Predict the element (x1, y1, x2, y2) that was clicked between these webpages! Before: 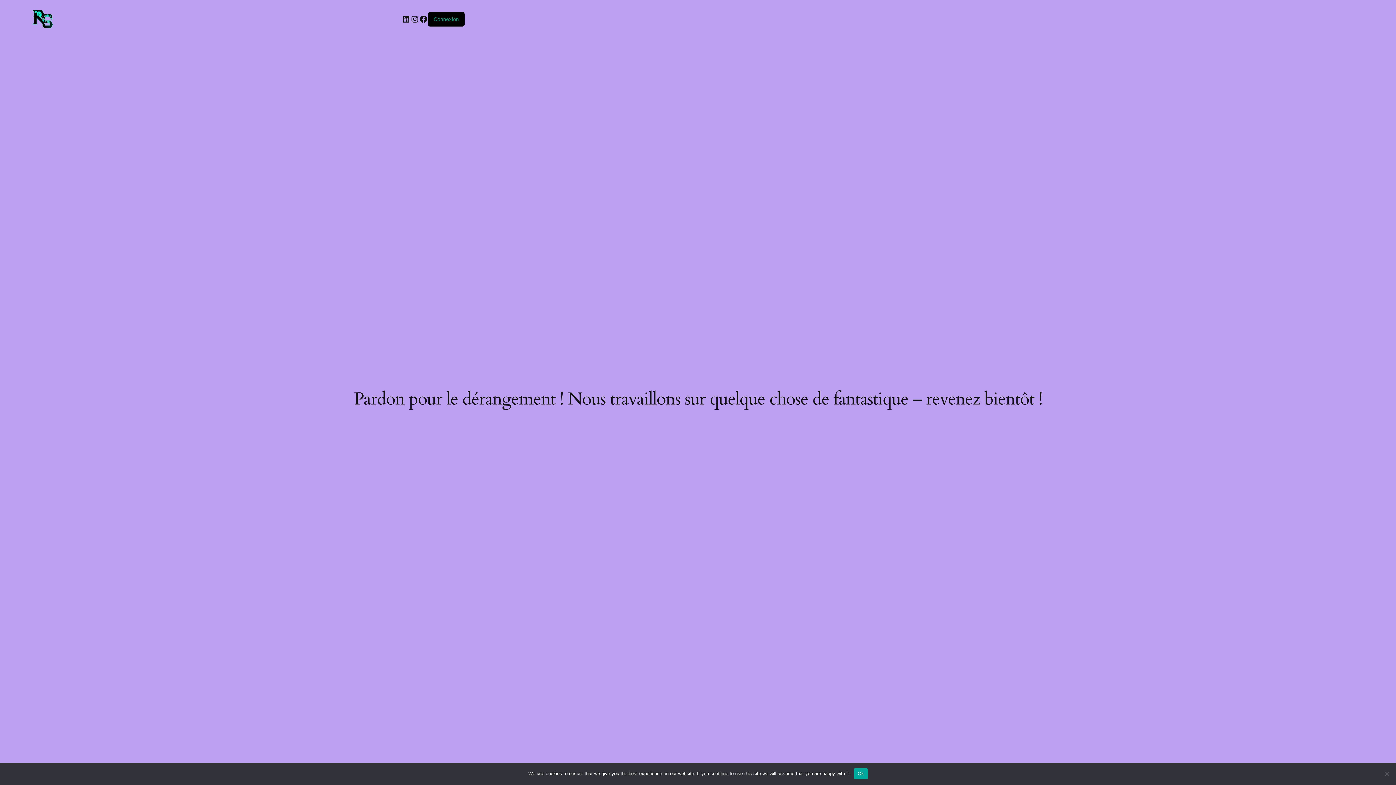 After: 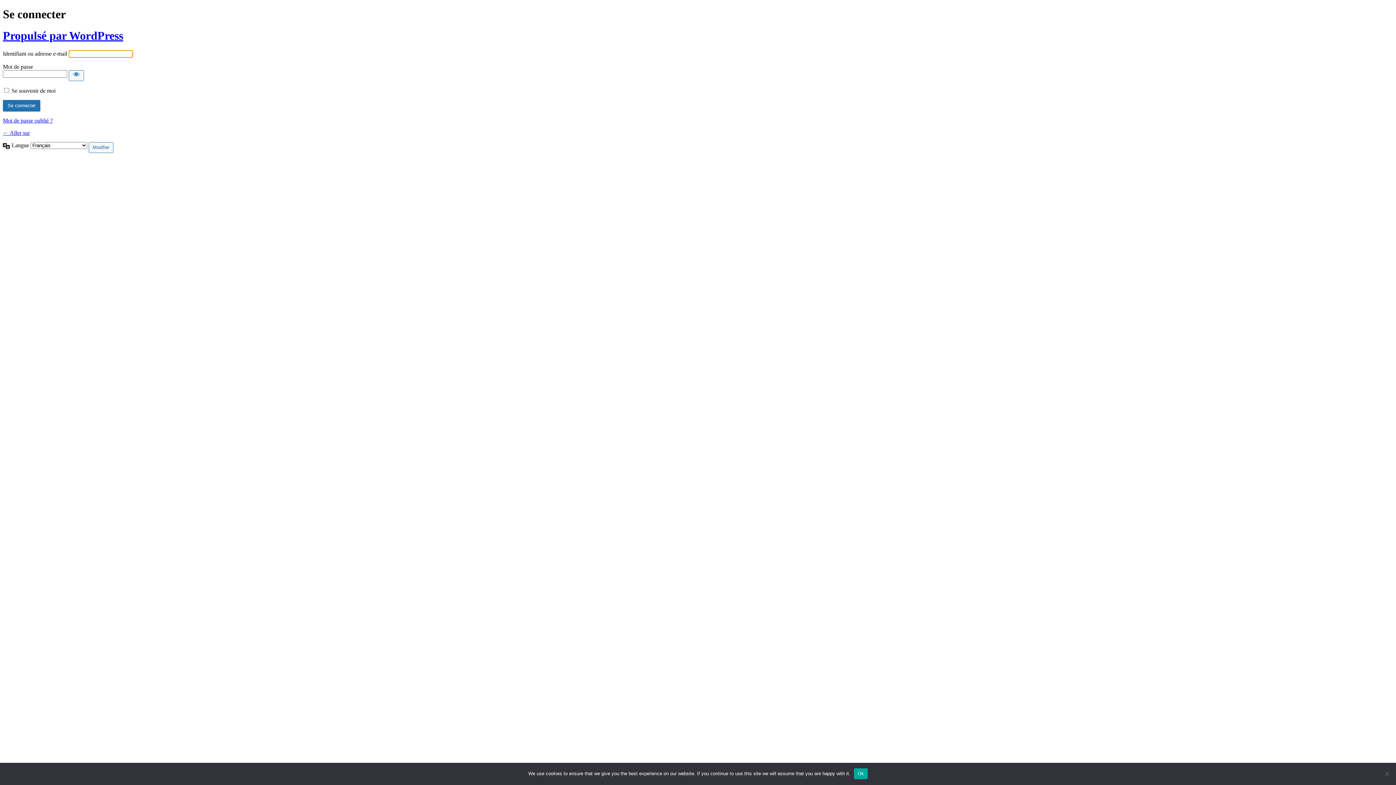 Action: label: Connexion bbox: (433, 15, 458, 22)